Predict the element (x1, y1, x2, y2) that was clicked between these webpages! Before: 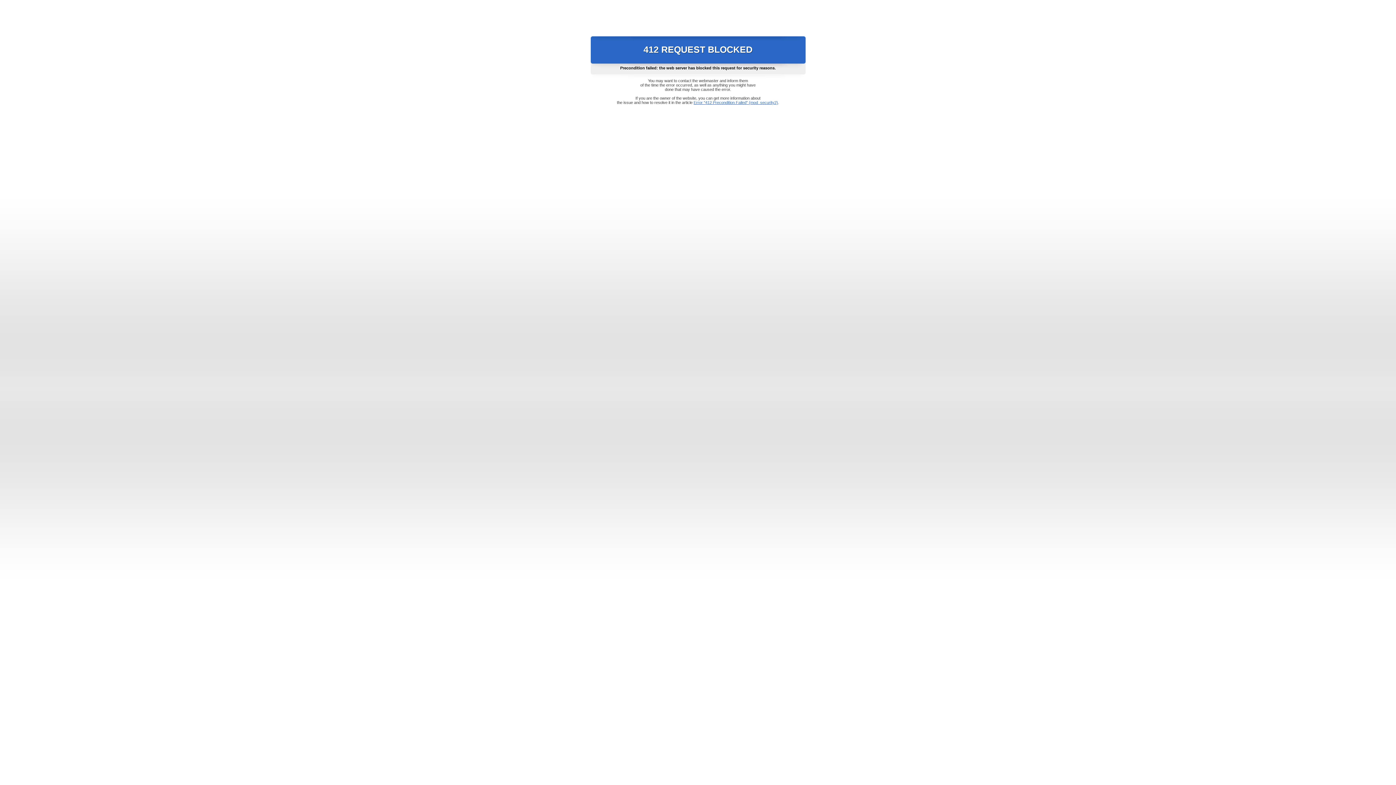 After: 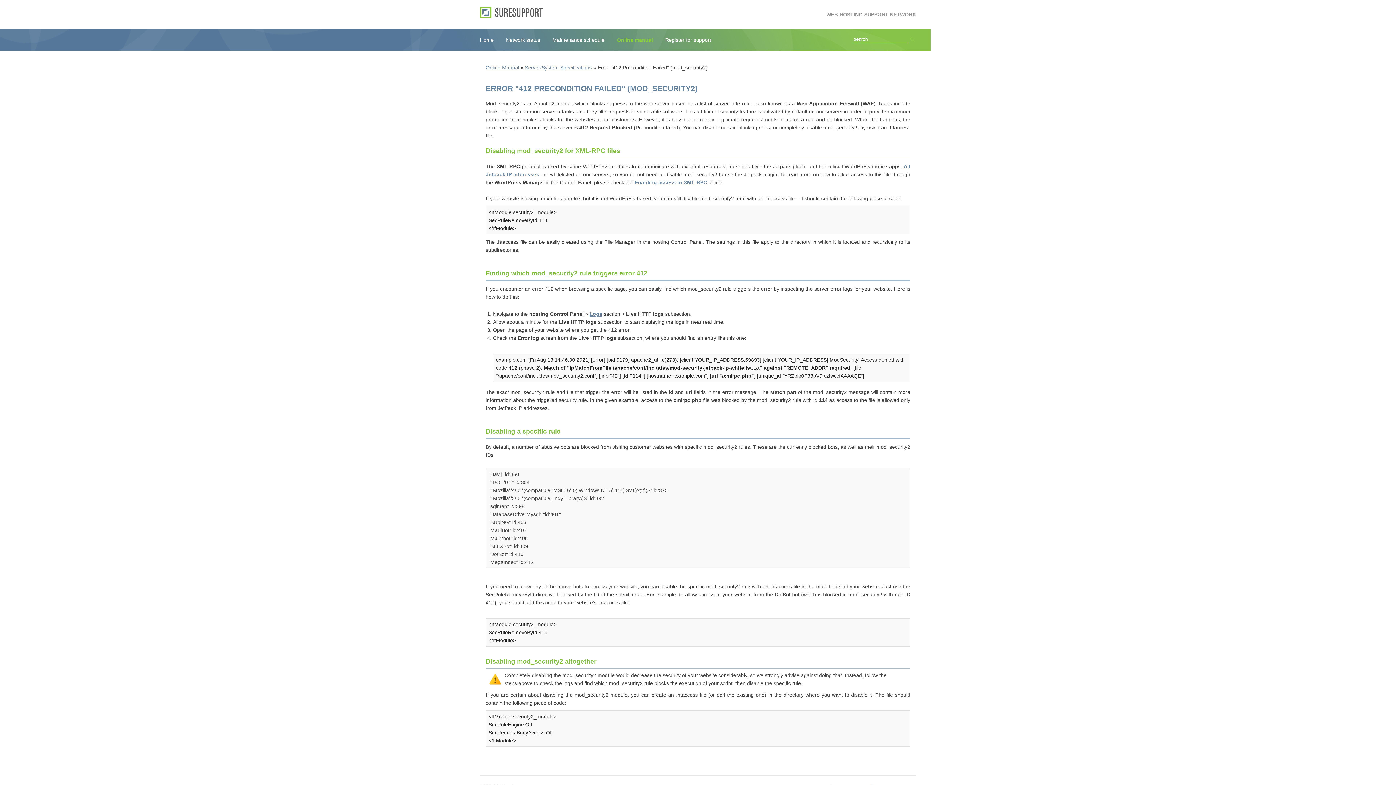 Action: bbox: (693, 100, 778, 104) label: Error "412 Precondition Failed" (mod_security2)